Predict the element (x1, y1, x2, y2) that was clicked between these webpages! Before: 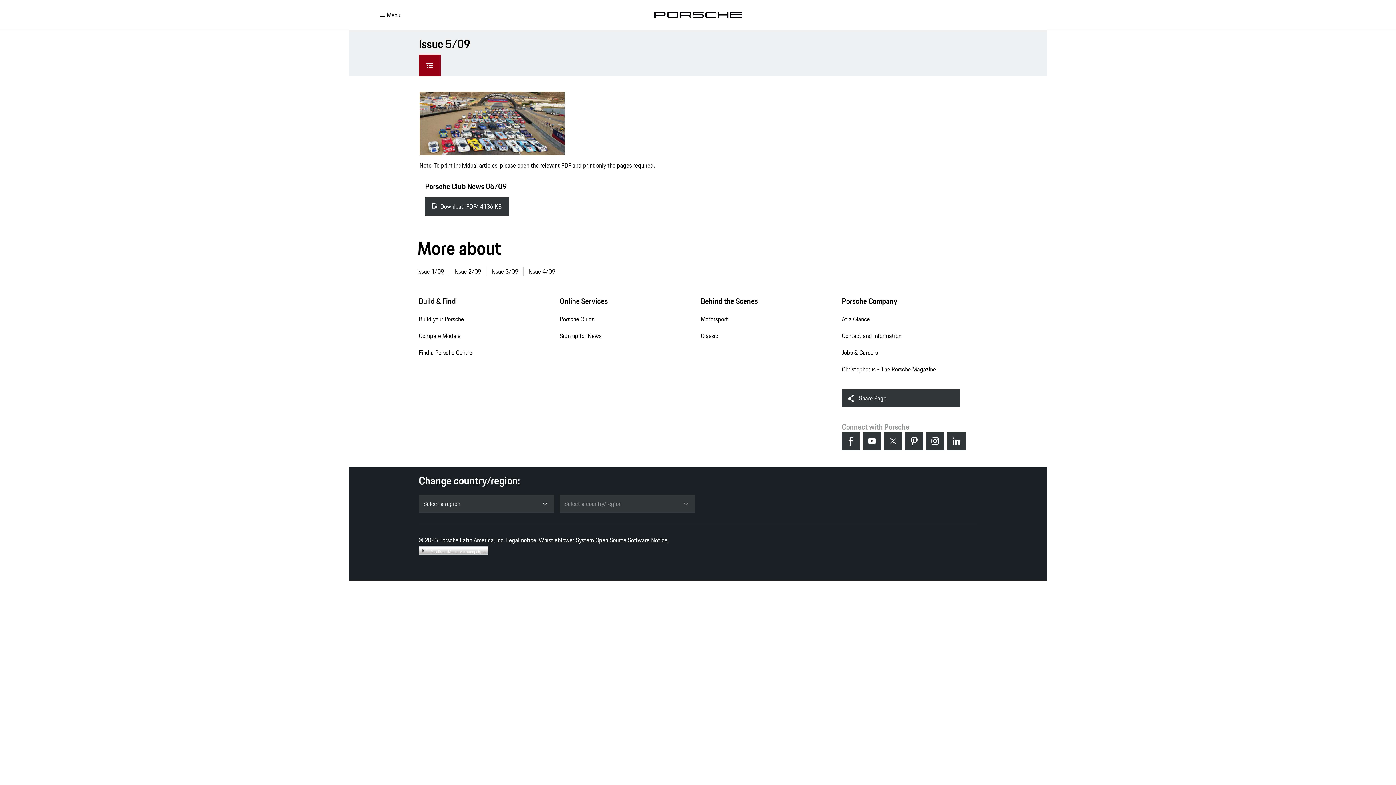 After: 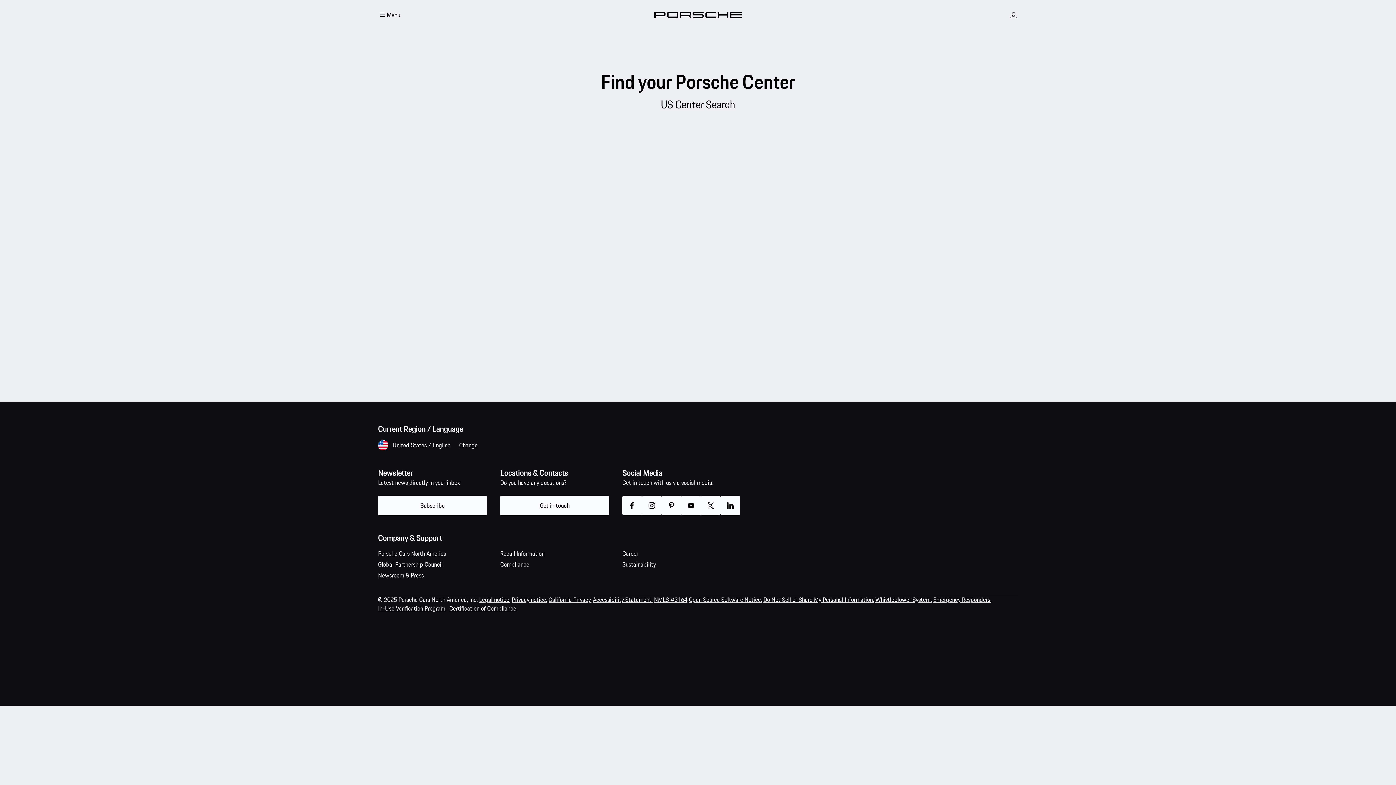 Action: bbox: (418, 344, 472, 361) label: Find a Porsche Centre